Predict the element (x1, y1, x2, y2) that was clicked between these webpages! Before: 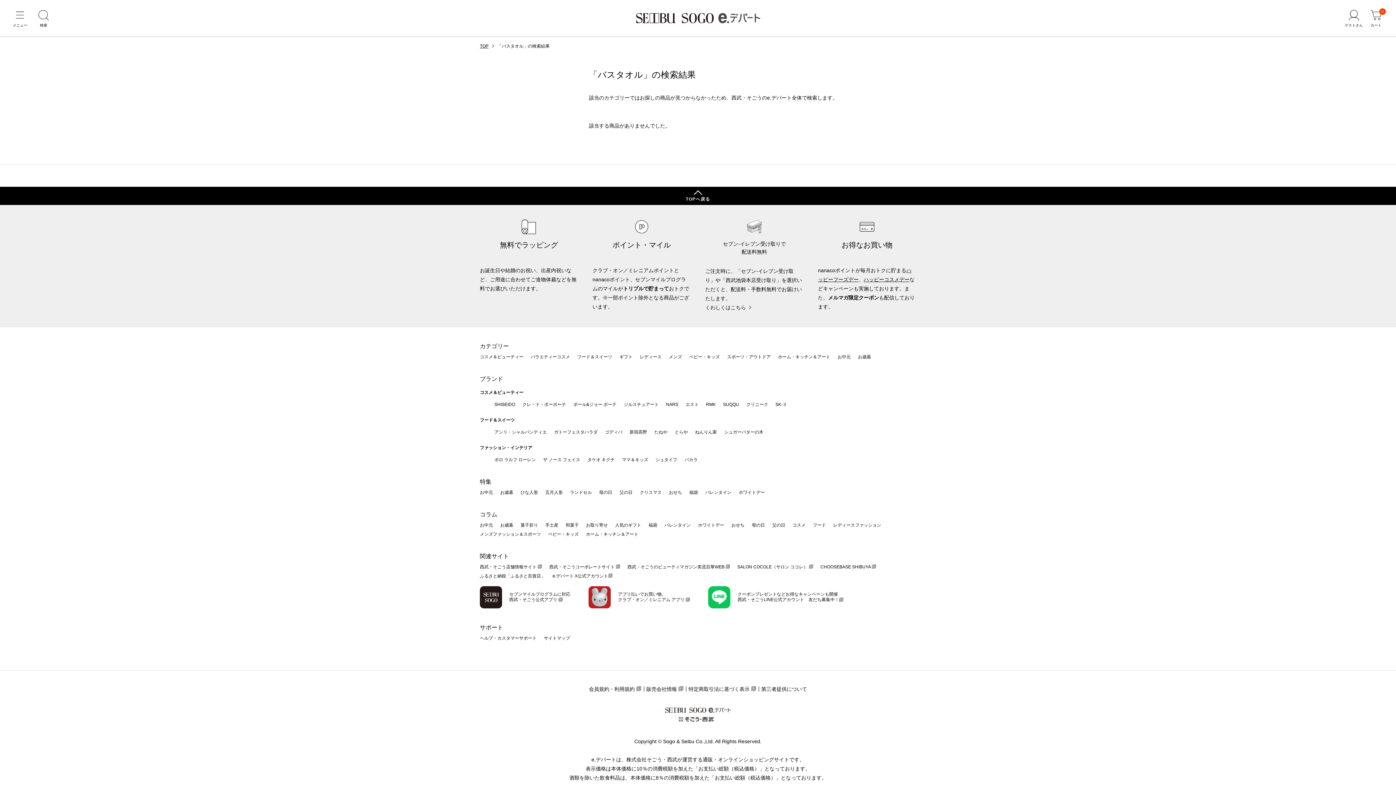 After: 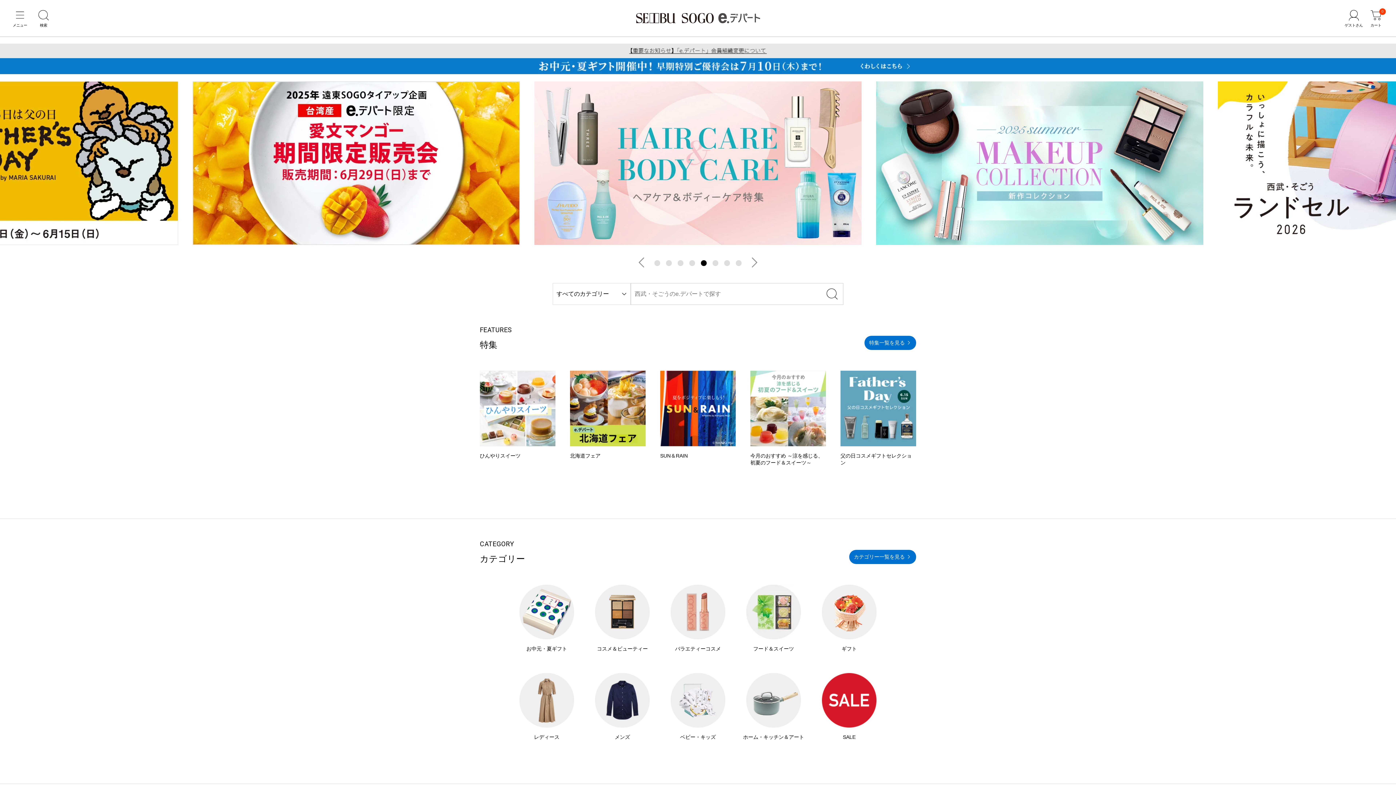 Action: label: TOP bbox: (480, 43, 488, 48)